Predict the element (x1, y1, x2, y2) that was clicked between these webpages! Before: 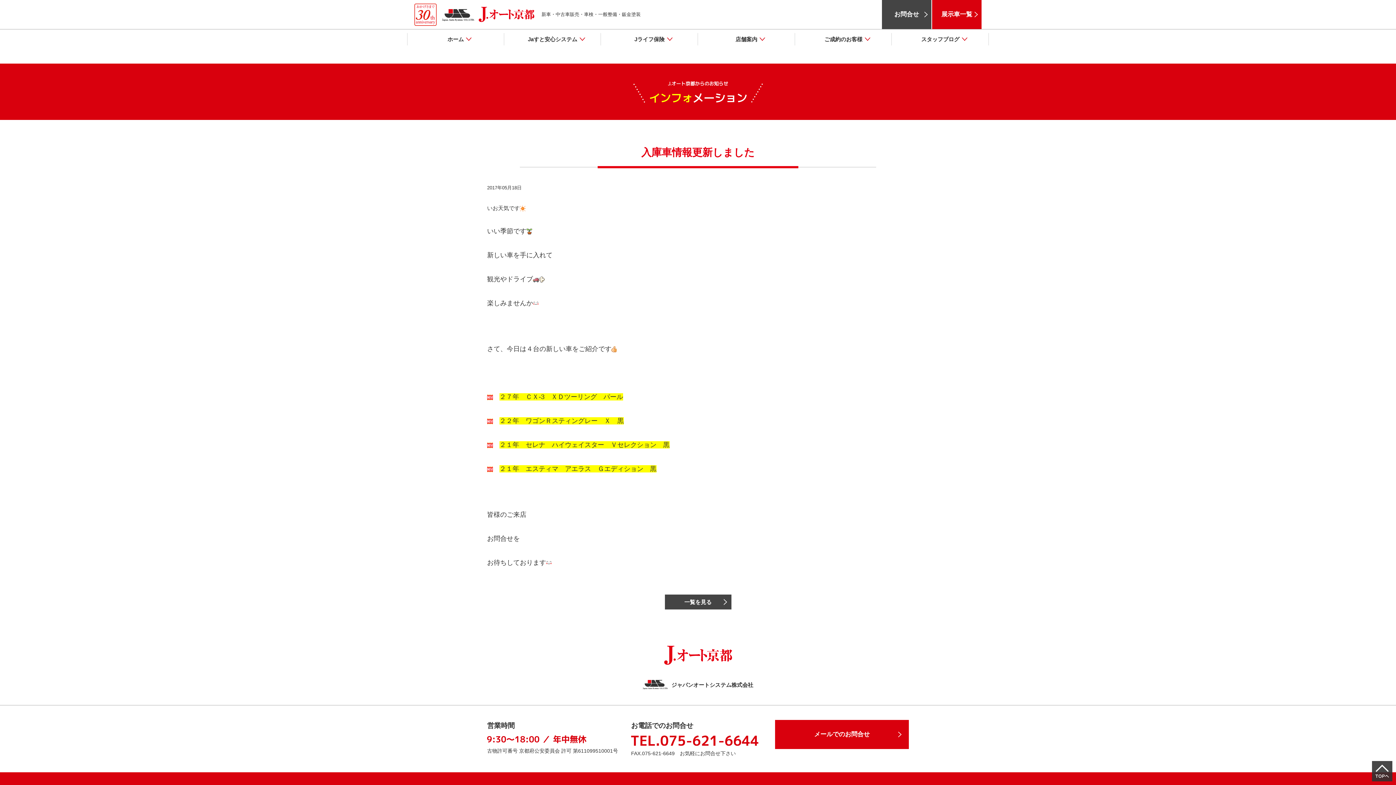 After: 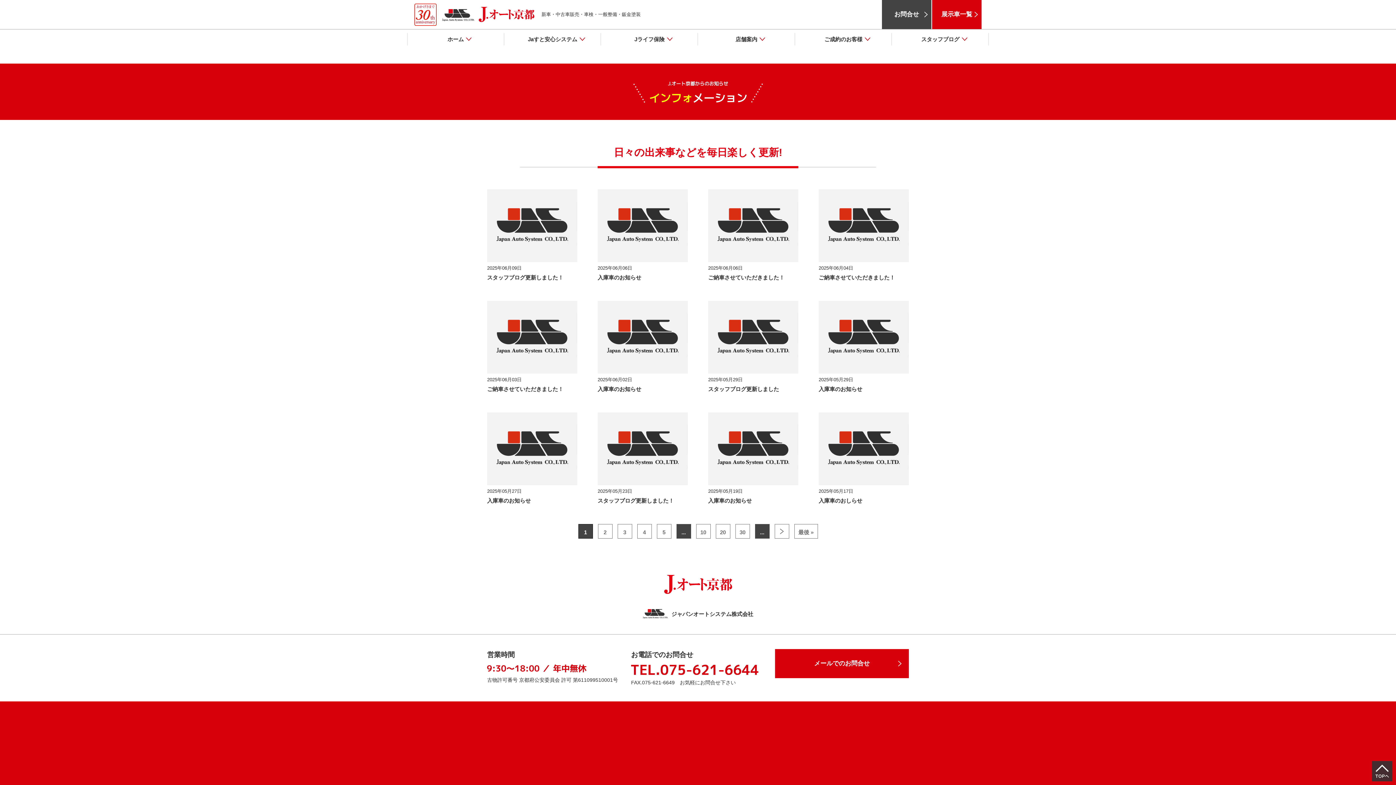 Action: label: 一覧を見る bbox: (664, 594, 731, 609)